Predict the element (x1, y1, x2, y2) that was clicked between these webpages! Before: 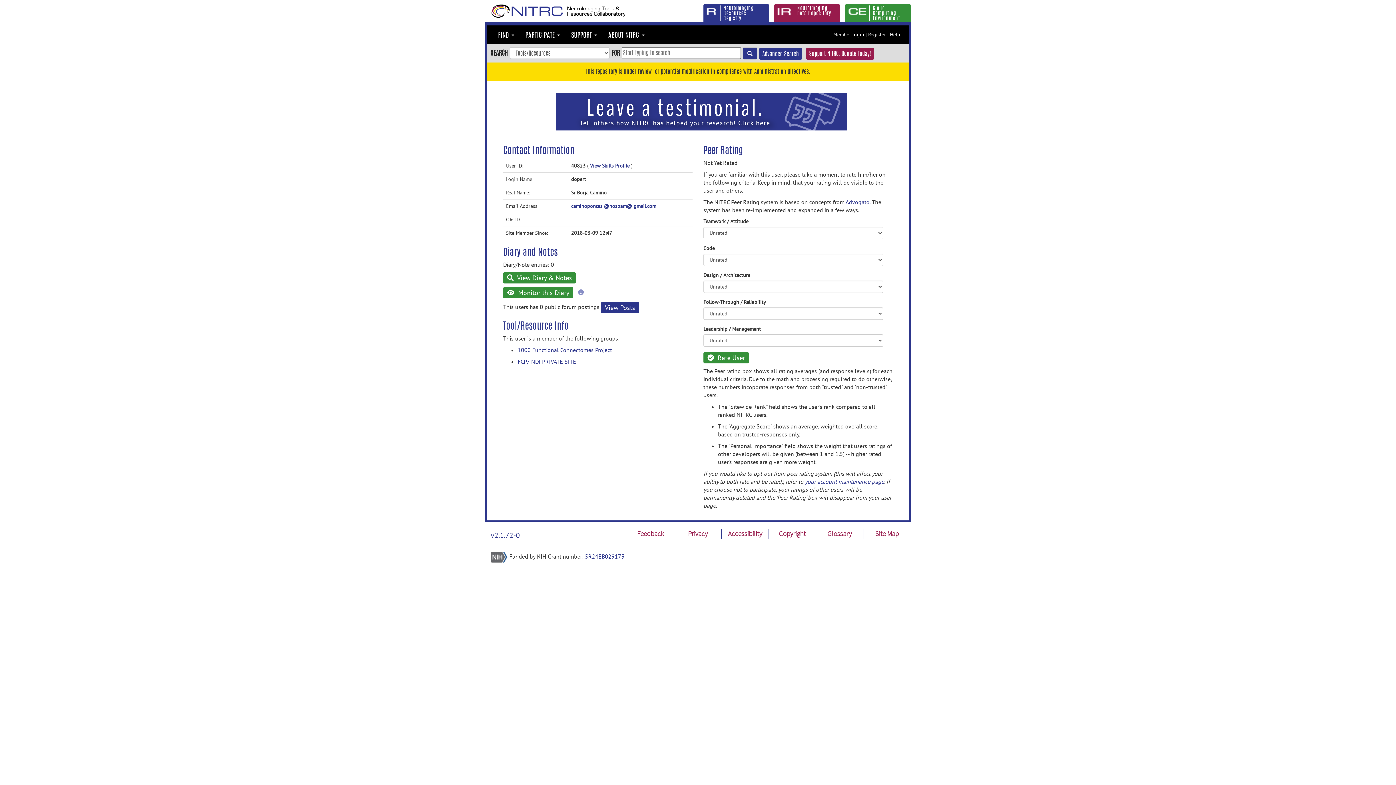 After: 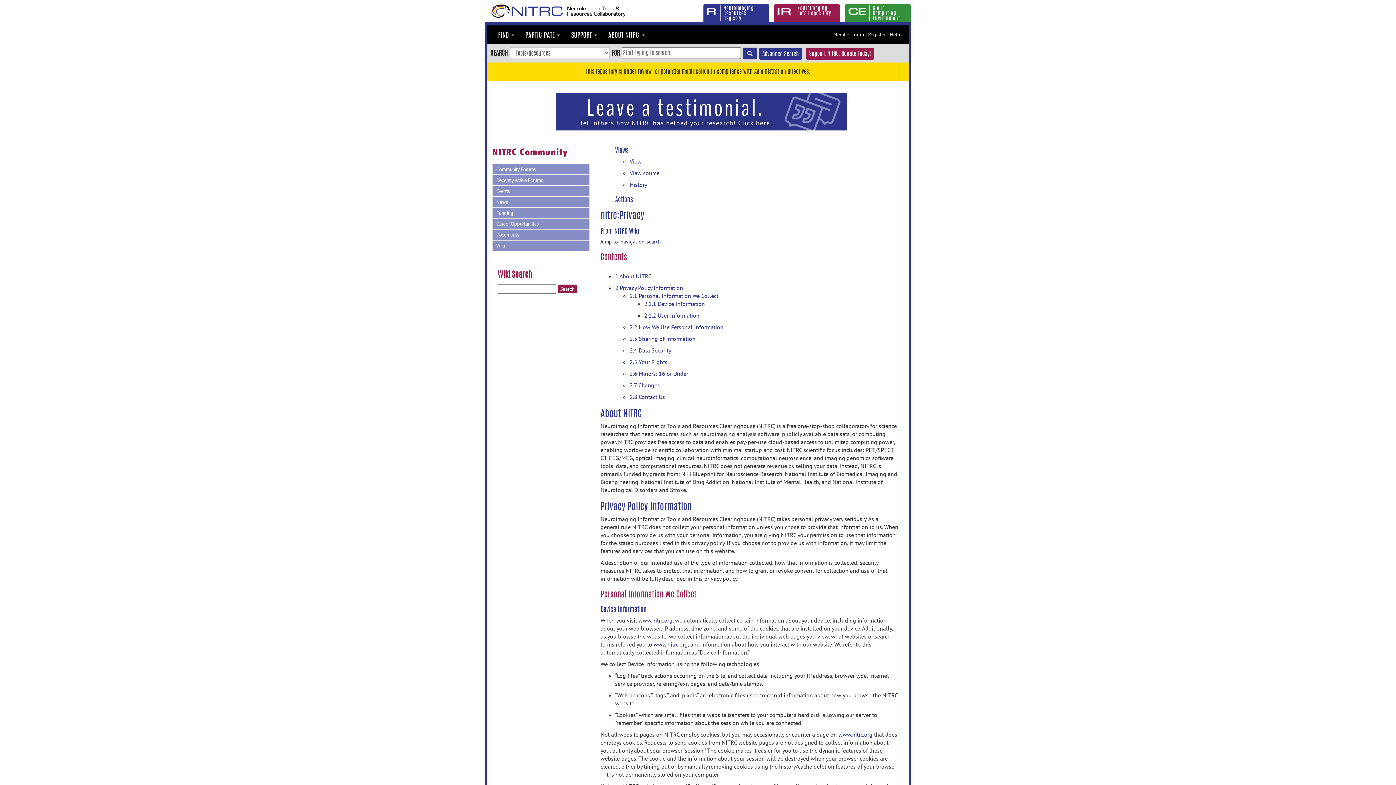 Action: label: Privacy bbox: (688, 529, 707, 538)